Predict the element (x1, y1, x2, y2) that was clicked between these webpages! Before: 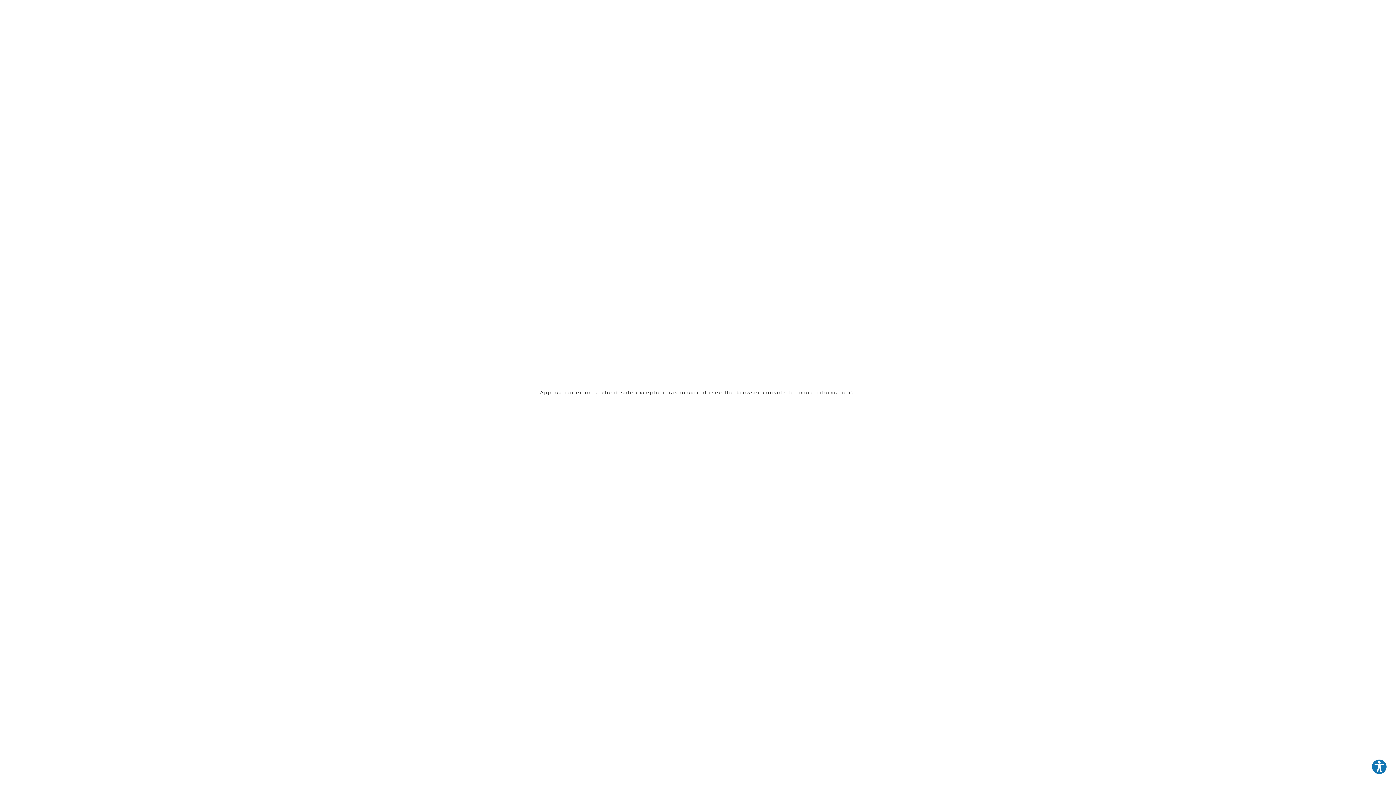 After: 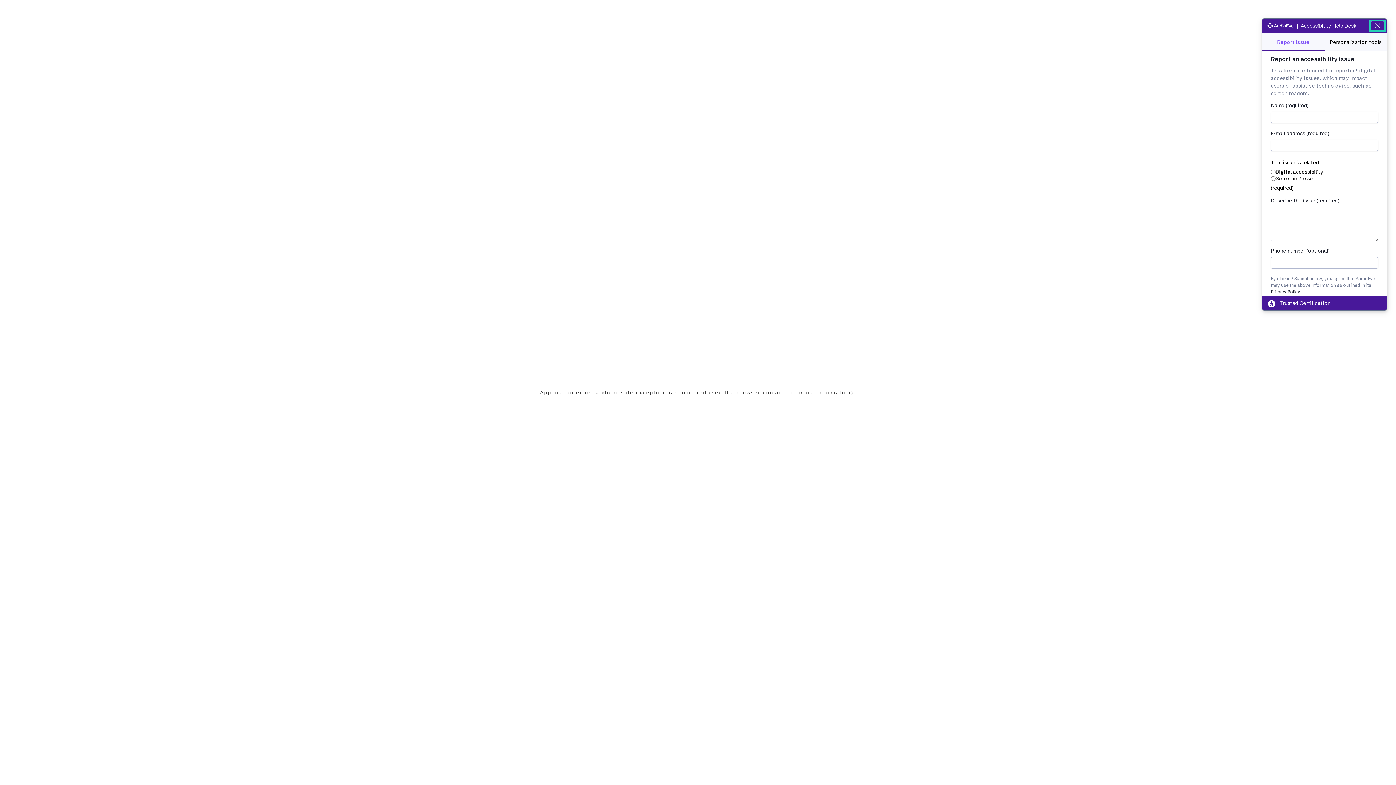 Action: bbox: (1371, 759, 1387, 775) label: Explore your accessibility options